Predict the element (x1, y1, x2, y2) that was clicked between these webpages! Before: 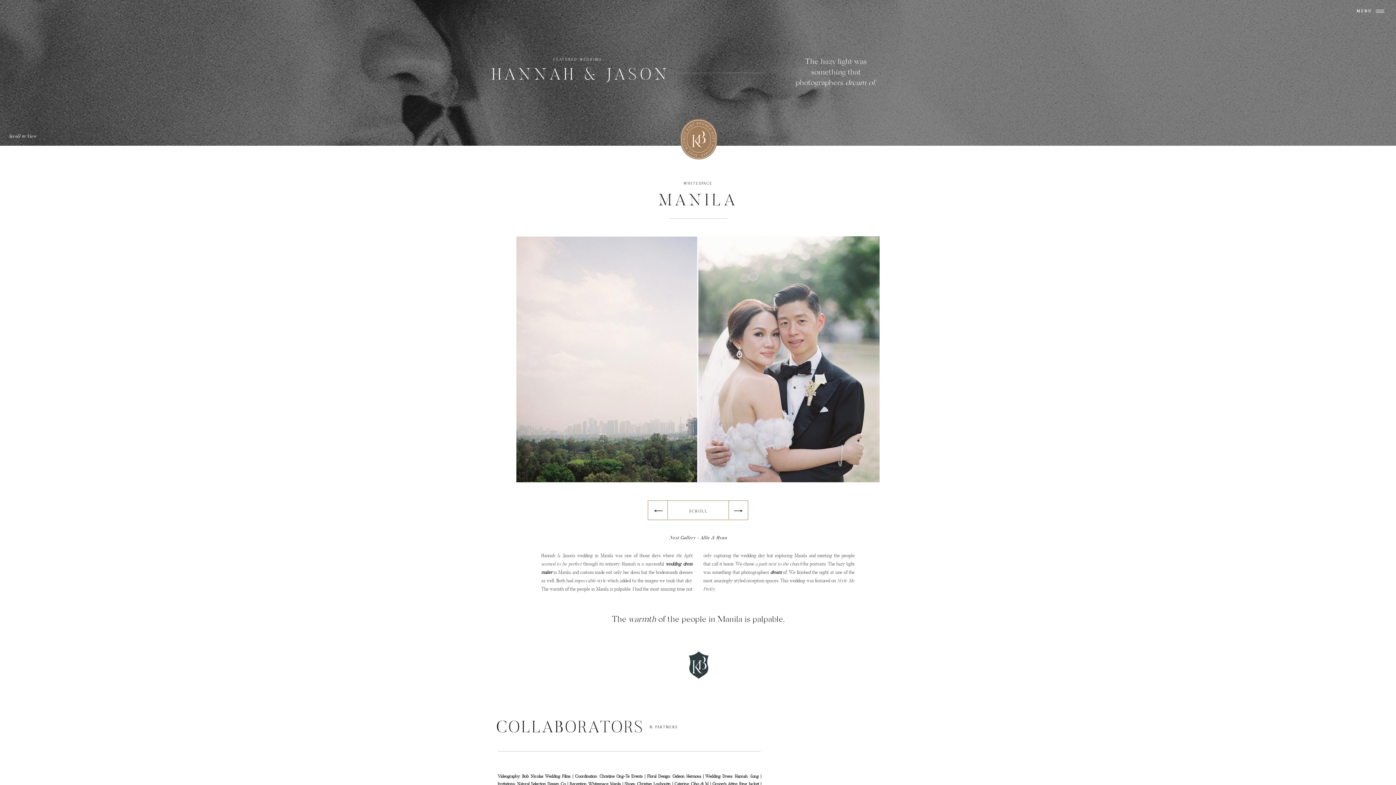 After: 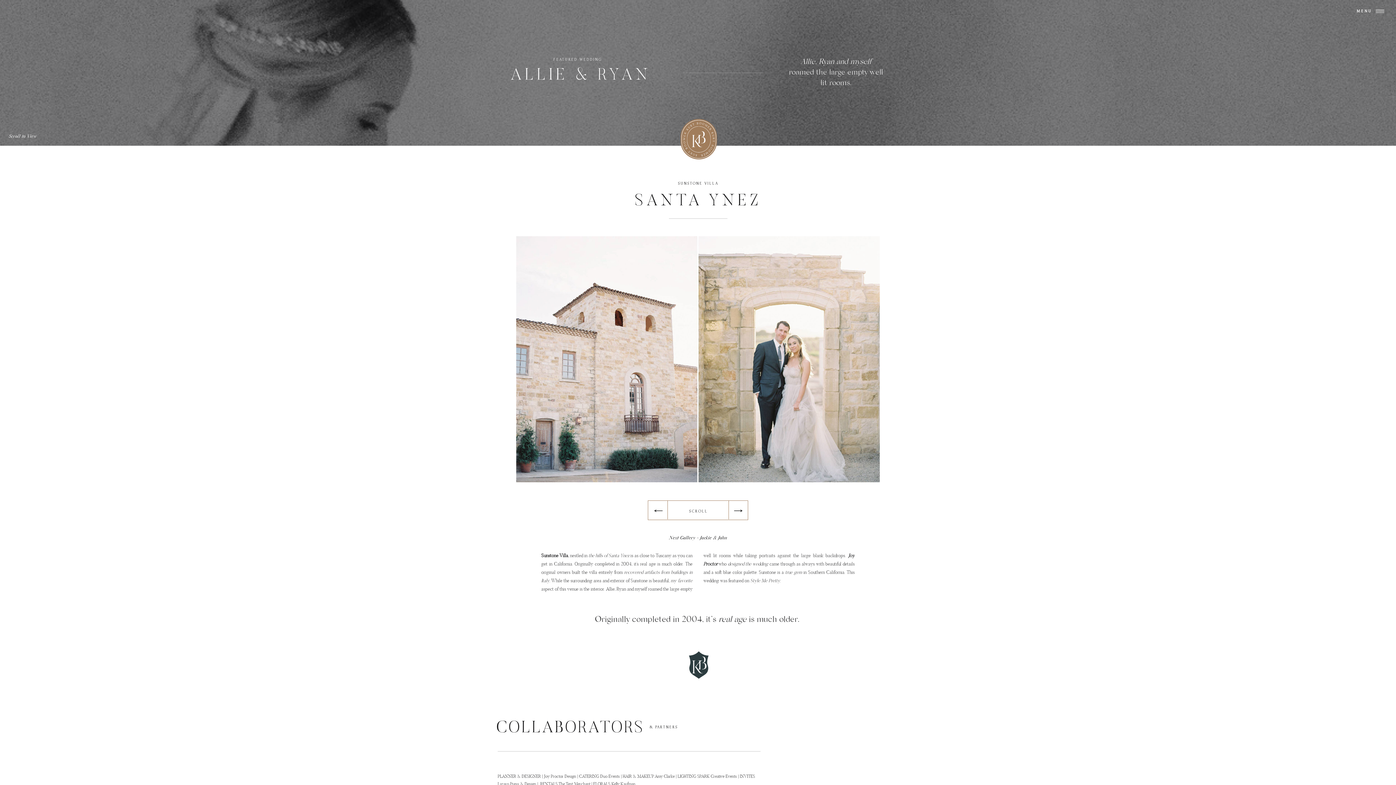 Action: bbox: (665, 534, 730, 541) label: Next Gallery - Allie & Ryan